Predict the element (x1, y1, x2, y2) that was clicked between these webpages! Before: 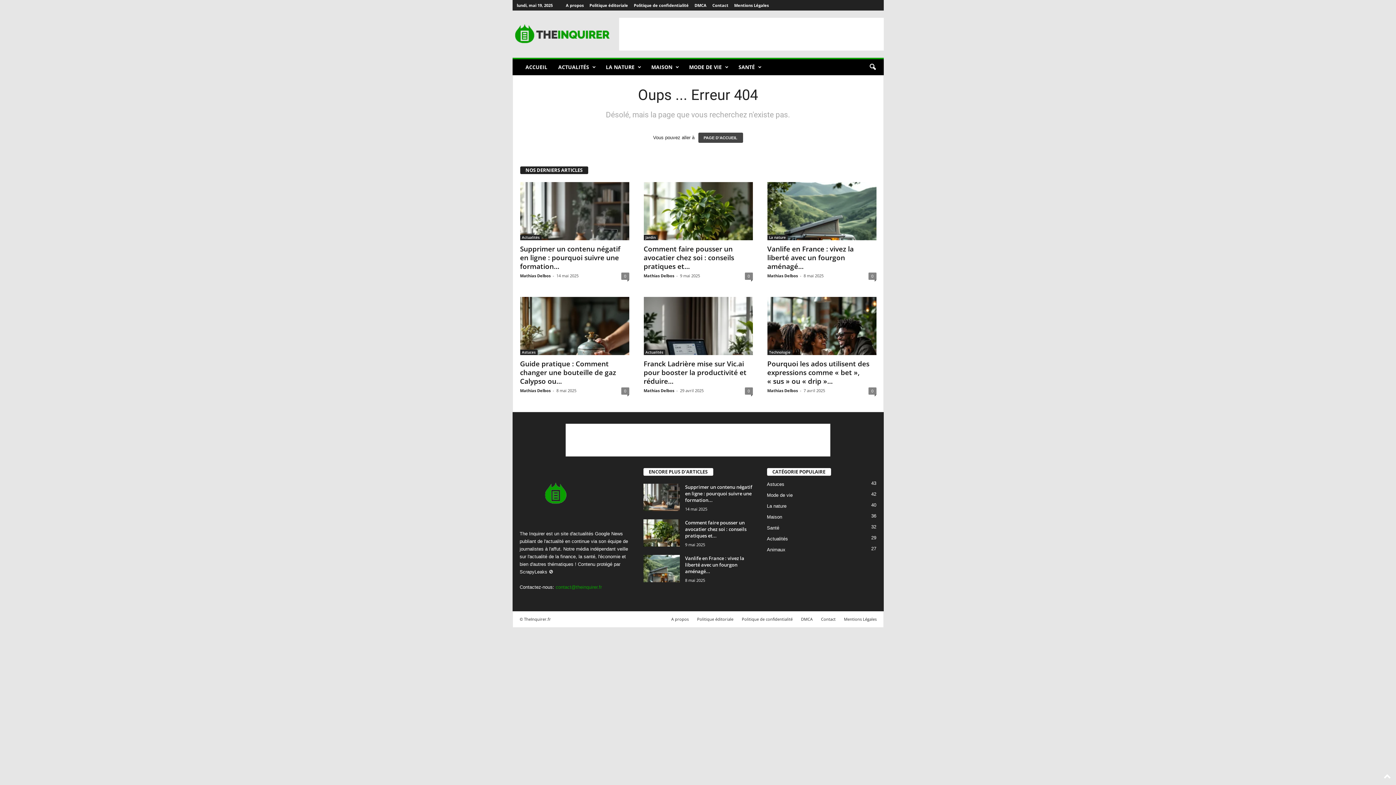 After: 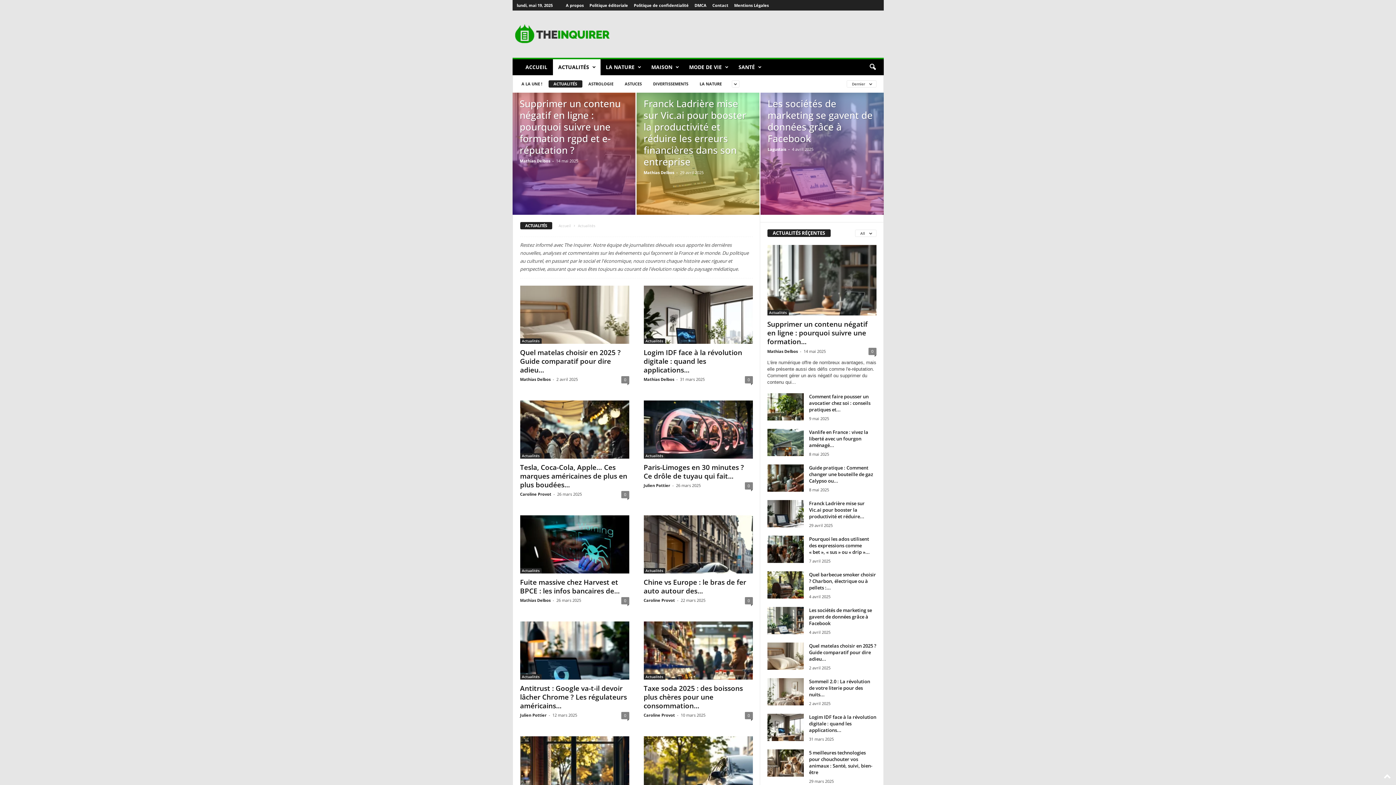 Action: bbox: (643, 349, 665, 355) label: Actualités